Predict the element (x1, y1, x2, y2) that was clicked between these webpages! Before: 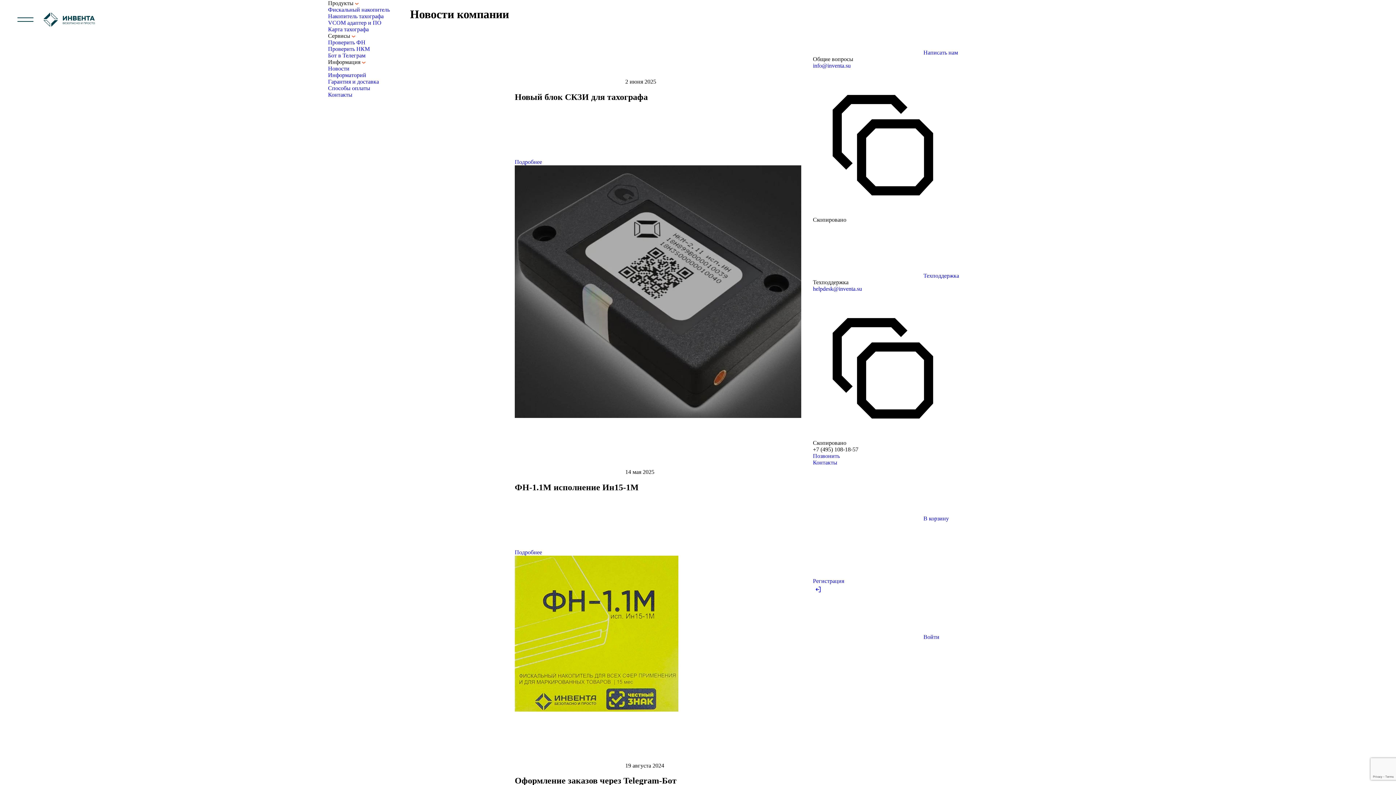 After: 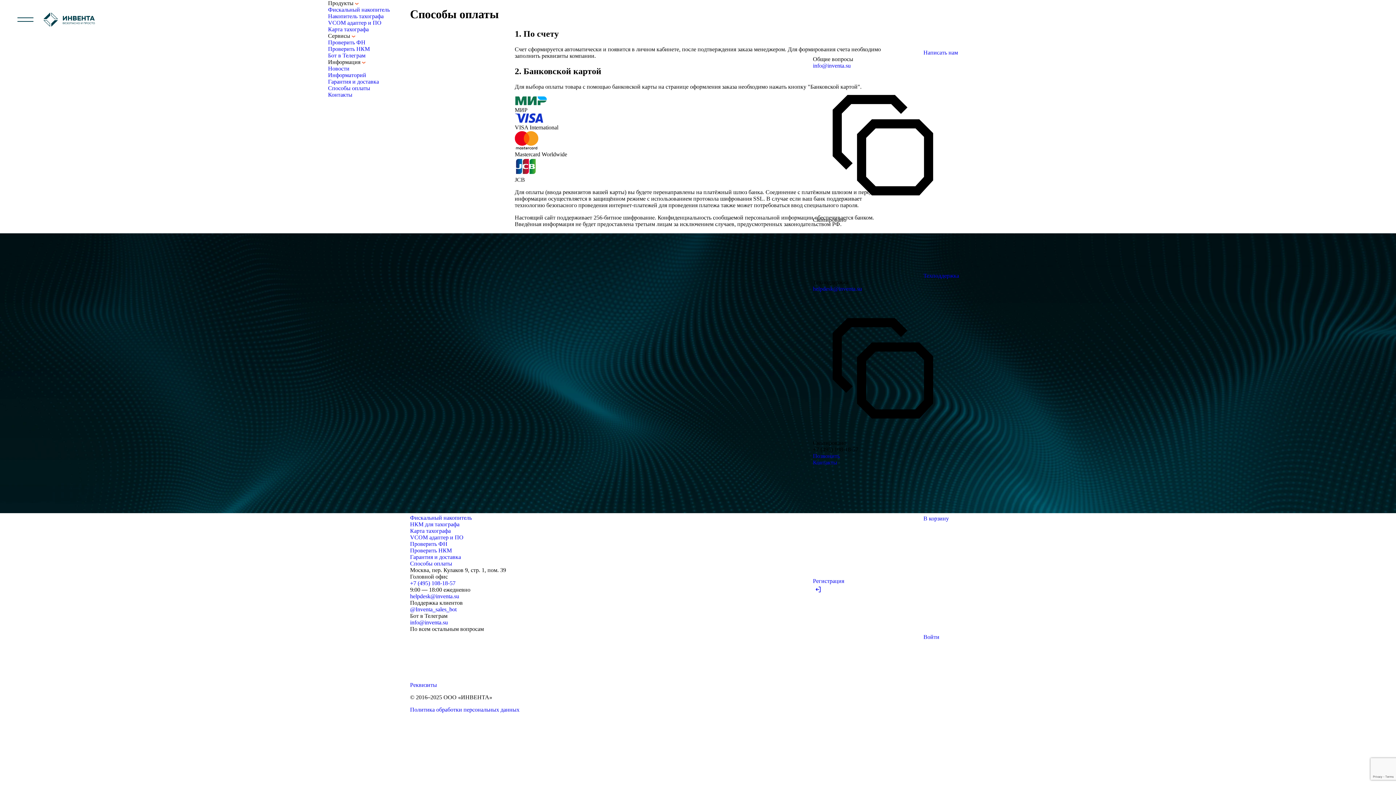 Action: bbox: (328, 85, 370, 91) label: Способы оплаты